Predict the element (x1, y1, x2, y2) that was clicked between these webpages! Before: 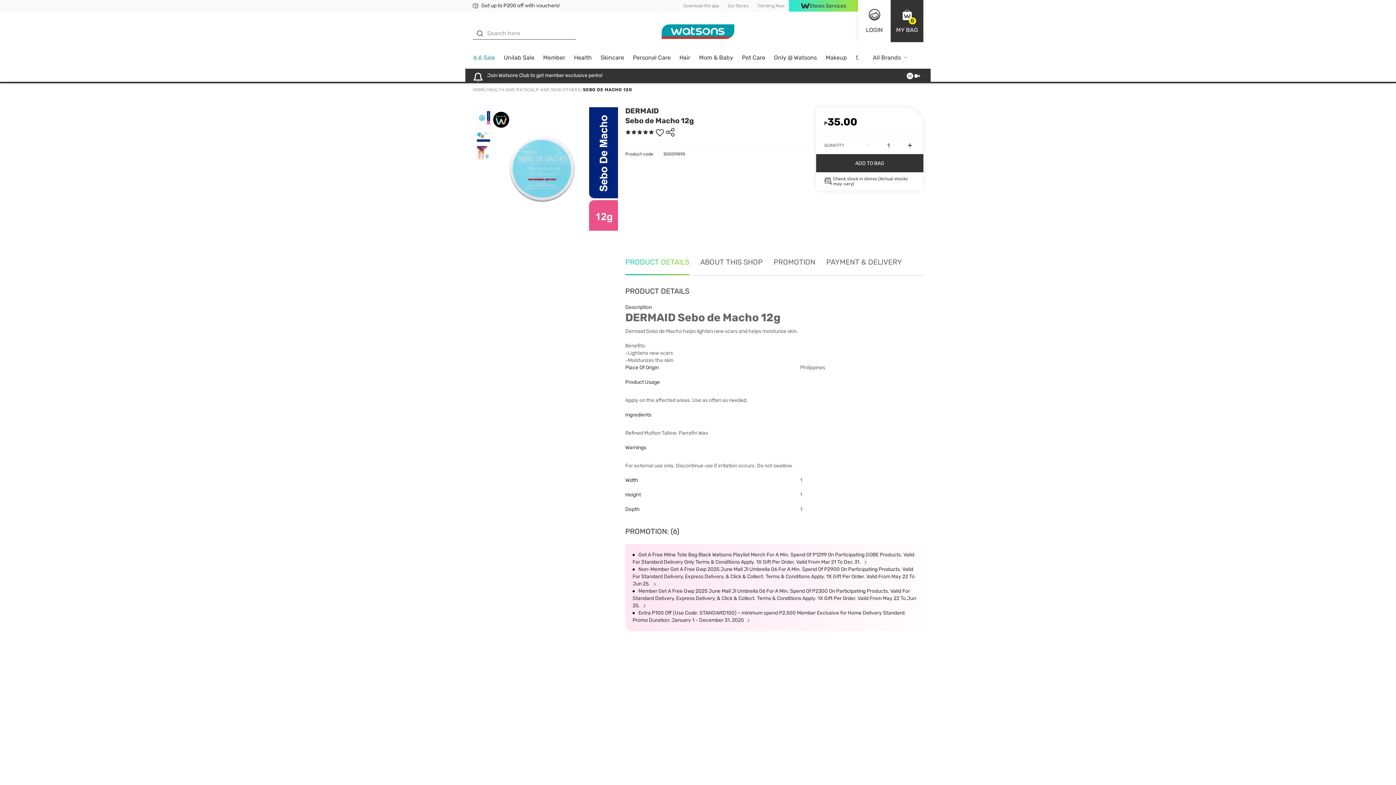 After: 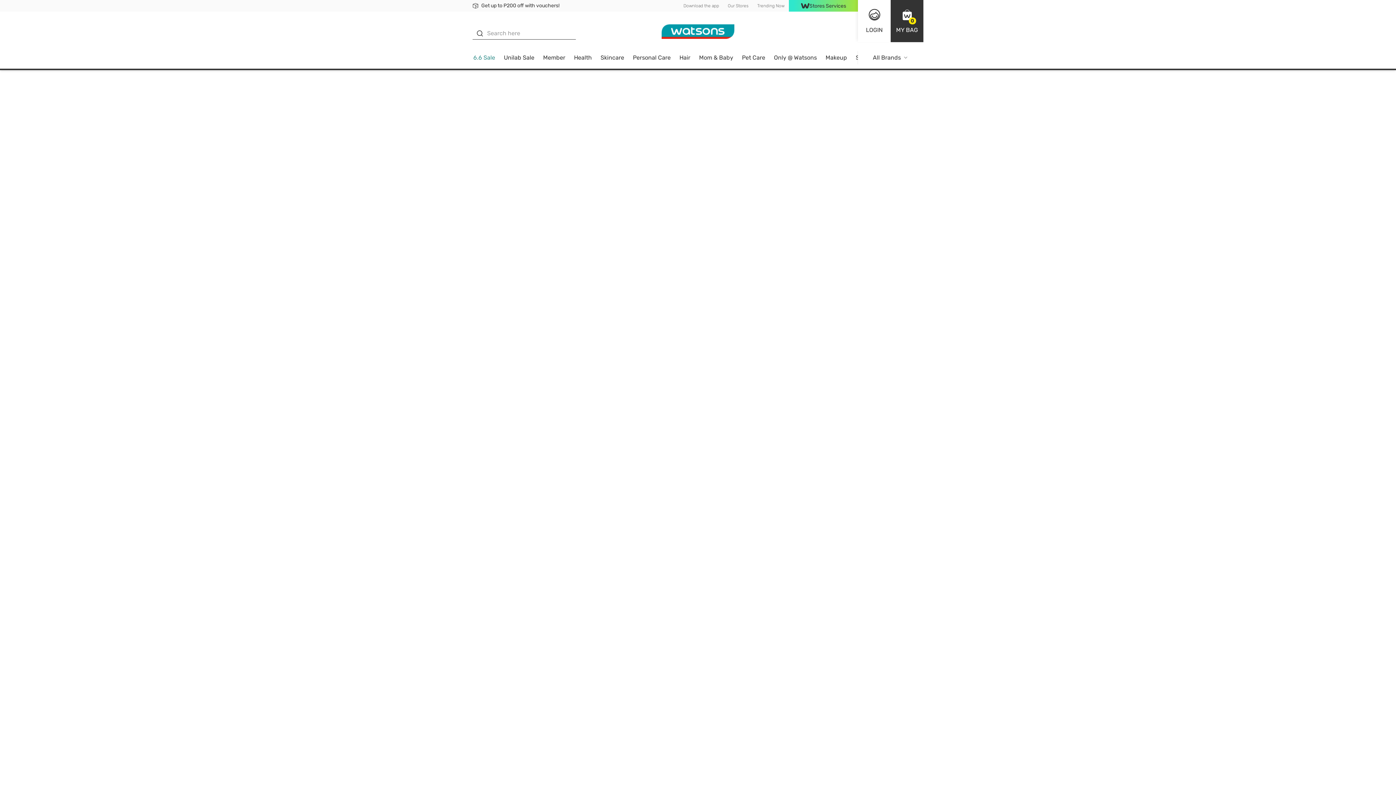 Action: bbox: (632, 566, 916, 588) label: Non-Member Get A Free Gwp 2025 June Mall Jl Umbrella 06 For A Min. Spend Of P2900 On Participating Products. Valid For Standard Delivery, Express Delivery, & Click & Collect. Terms & Conditions Apply. 1X Gift Per Order. Valid From May 22 To Jun 25. 